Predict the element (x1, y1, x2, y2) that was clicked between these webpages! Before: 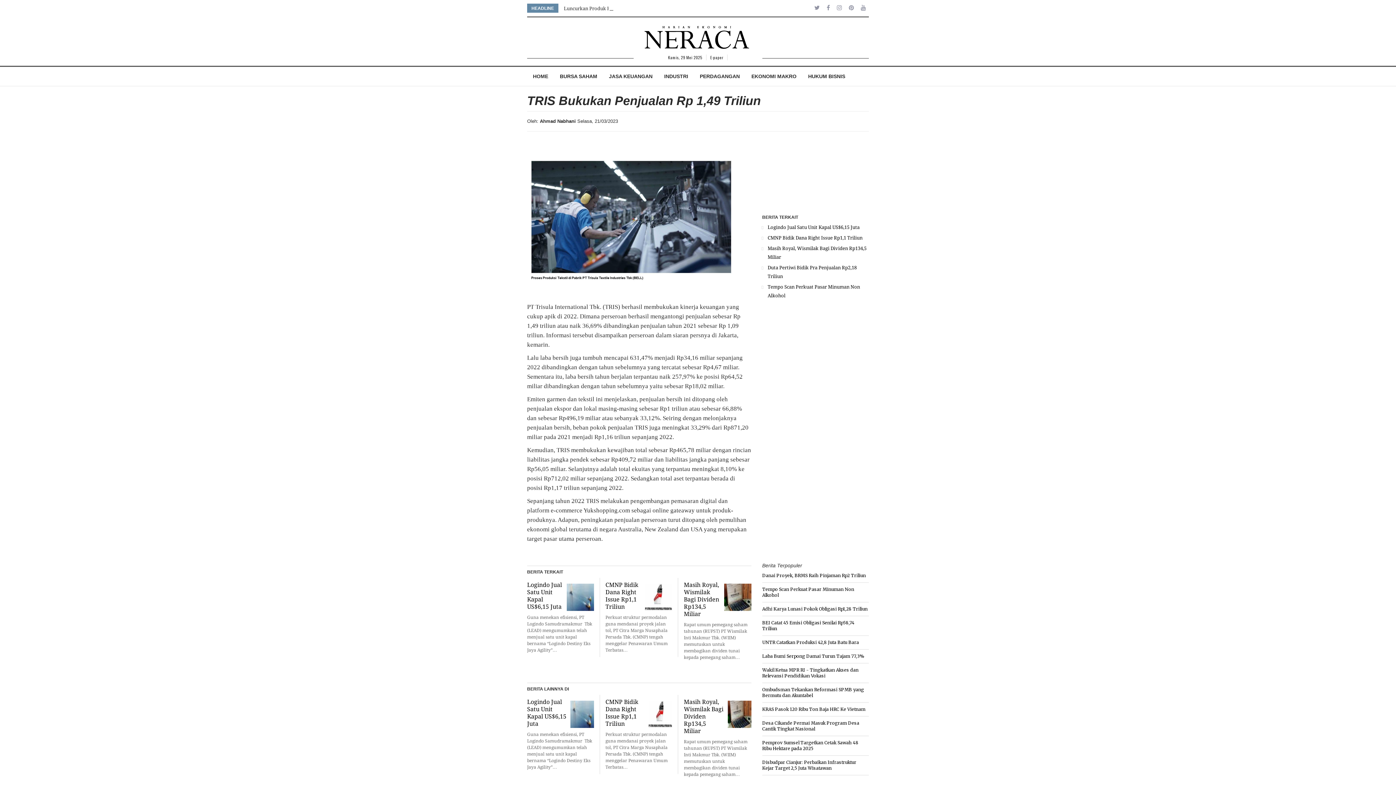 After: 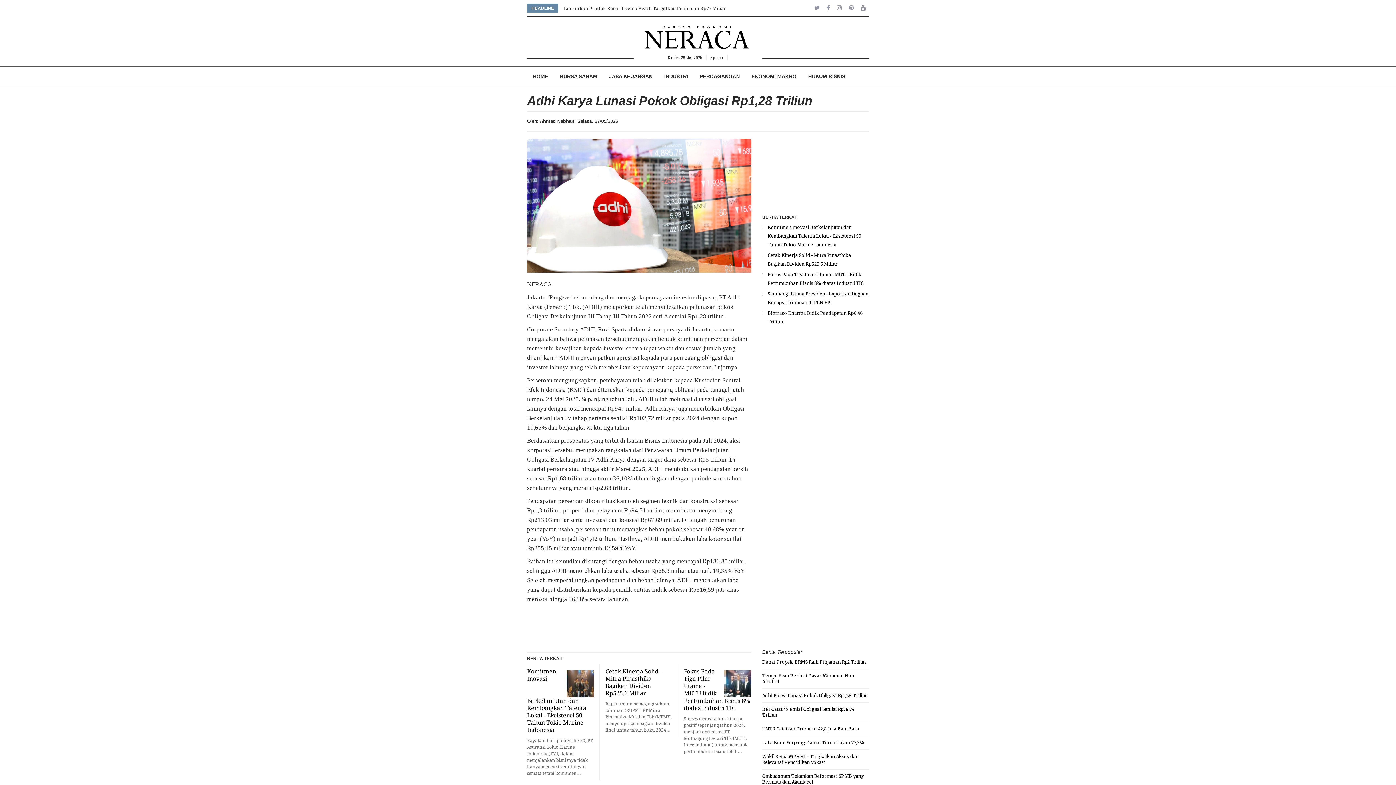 Action: label: Adhi Karya Lunasi Pokok Obligasi Rp1,28 Triliun bbox: (762, 606, 867, 611)